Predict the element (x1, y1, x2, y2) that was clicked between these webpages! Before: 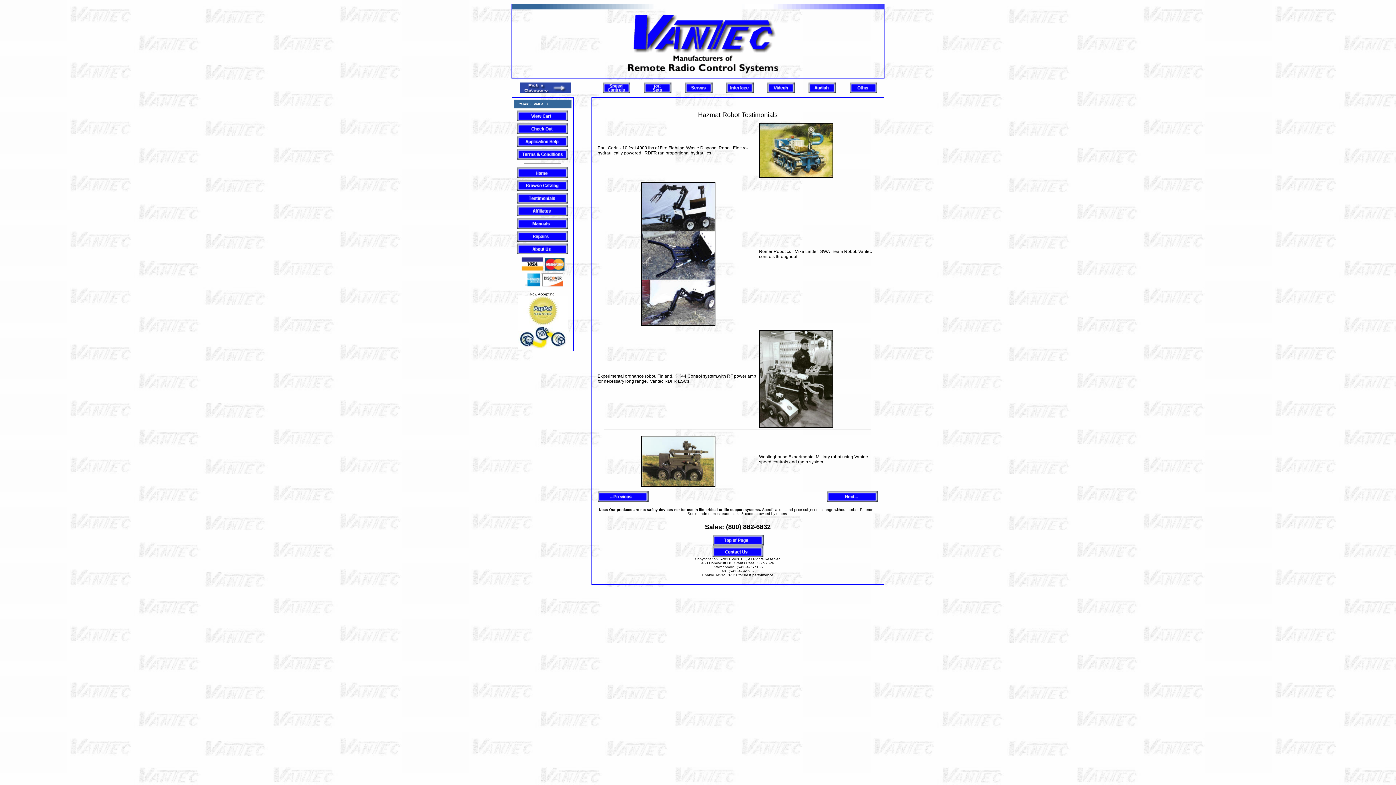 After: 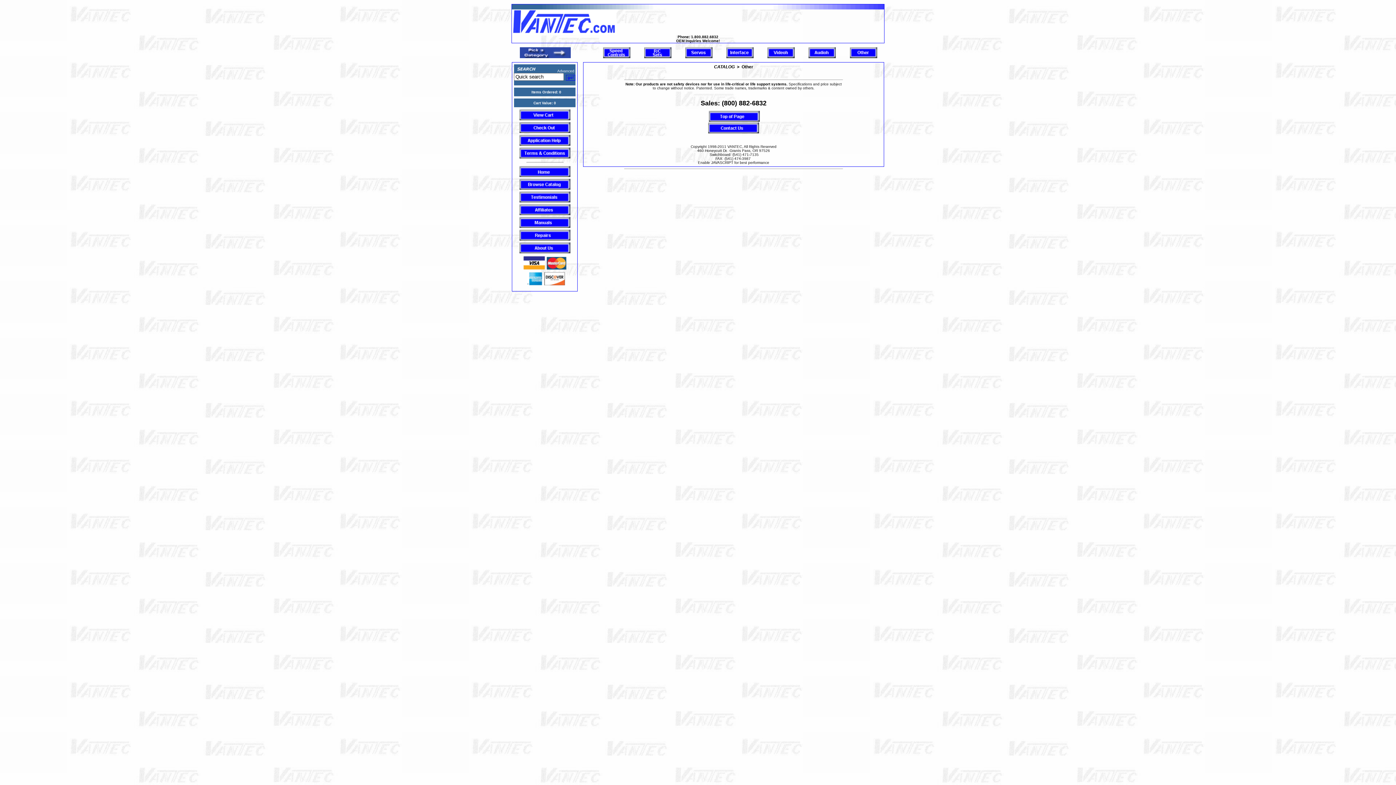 Action: bbox: (850, 90, 877, 94)